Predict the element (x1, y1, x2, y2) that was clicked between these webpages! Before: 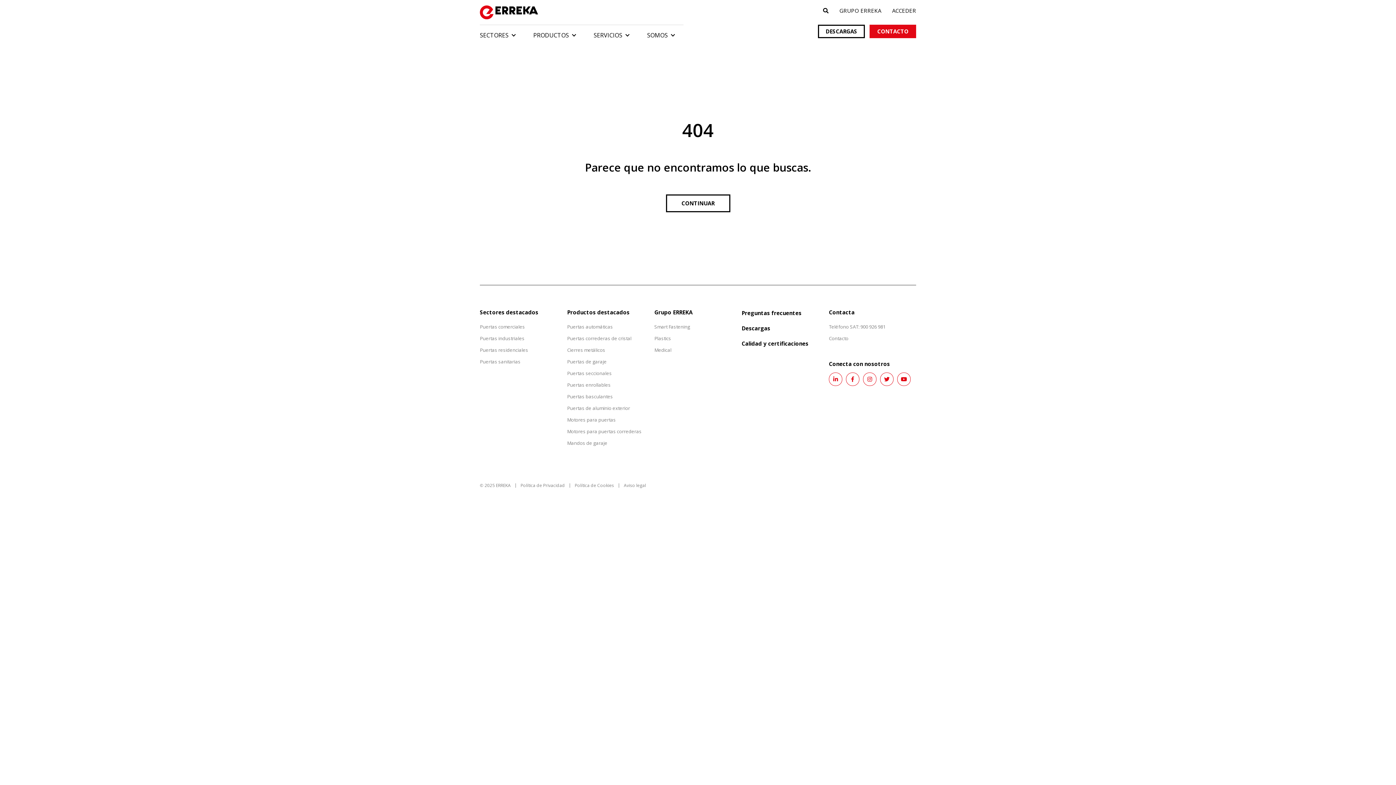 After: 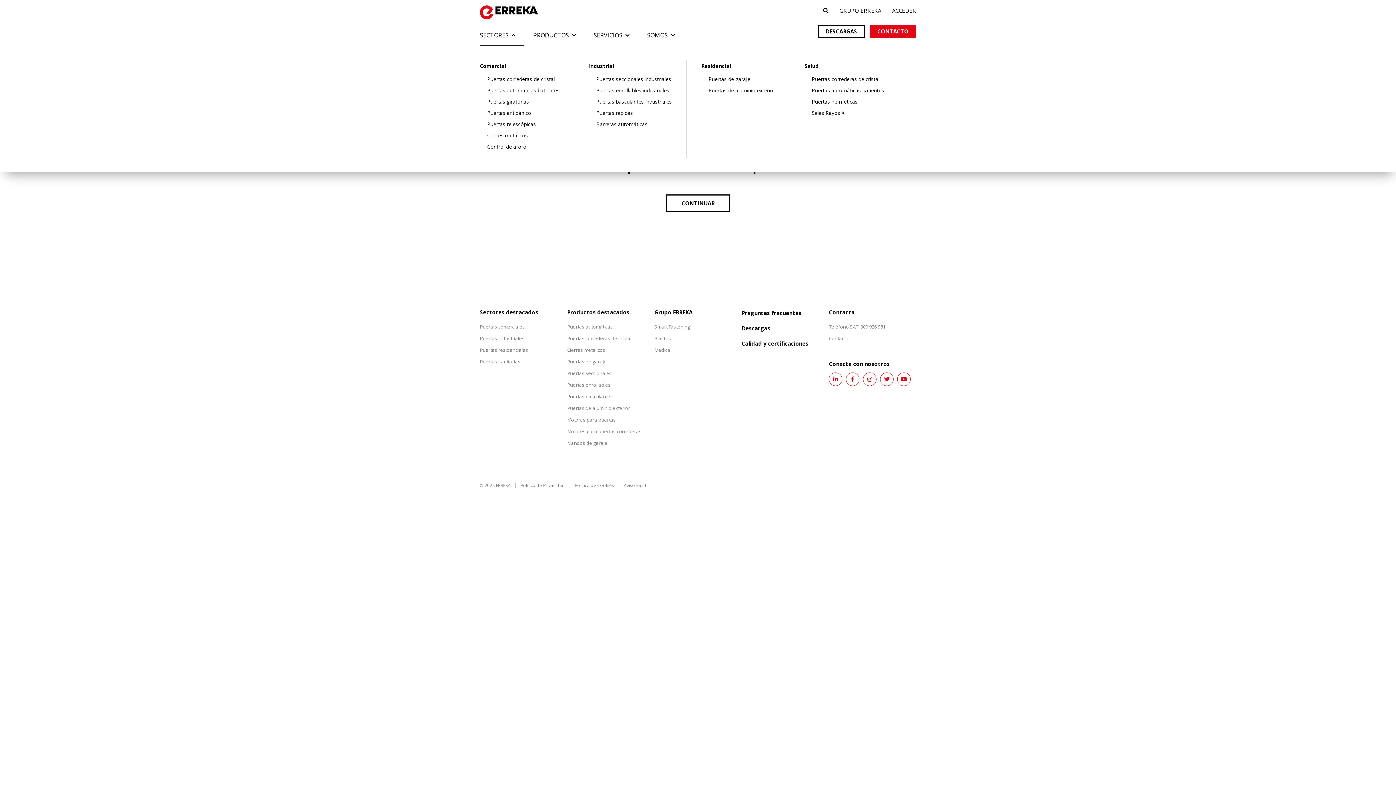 Action: bbox: (480, 24, 524, 45) label: SECTORES